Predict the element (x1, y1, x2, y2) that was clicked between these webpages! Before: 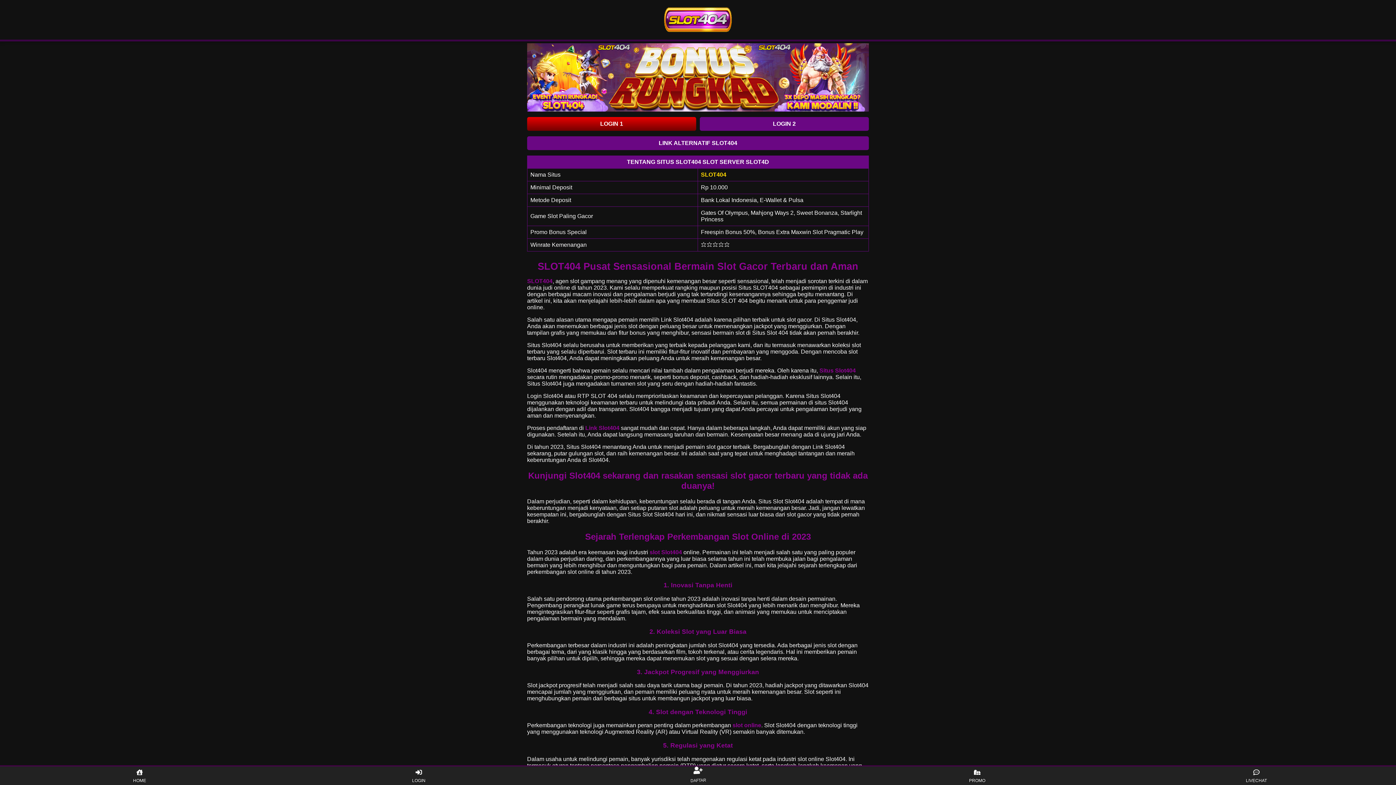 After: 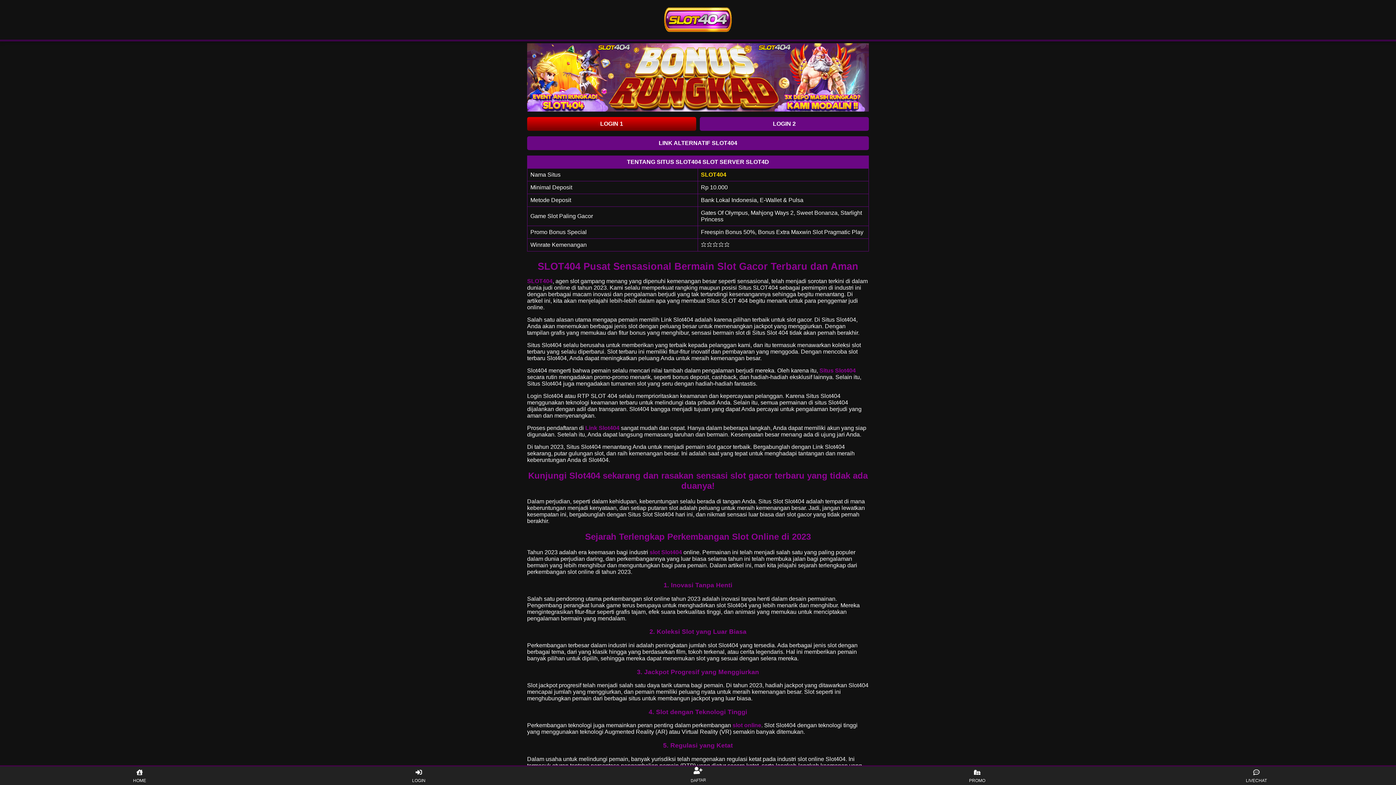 Action: bbox: (700, 117, 869, 130) label: LOGIN 2